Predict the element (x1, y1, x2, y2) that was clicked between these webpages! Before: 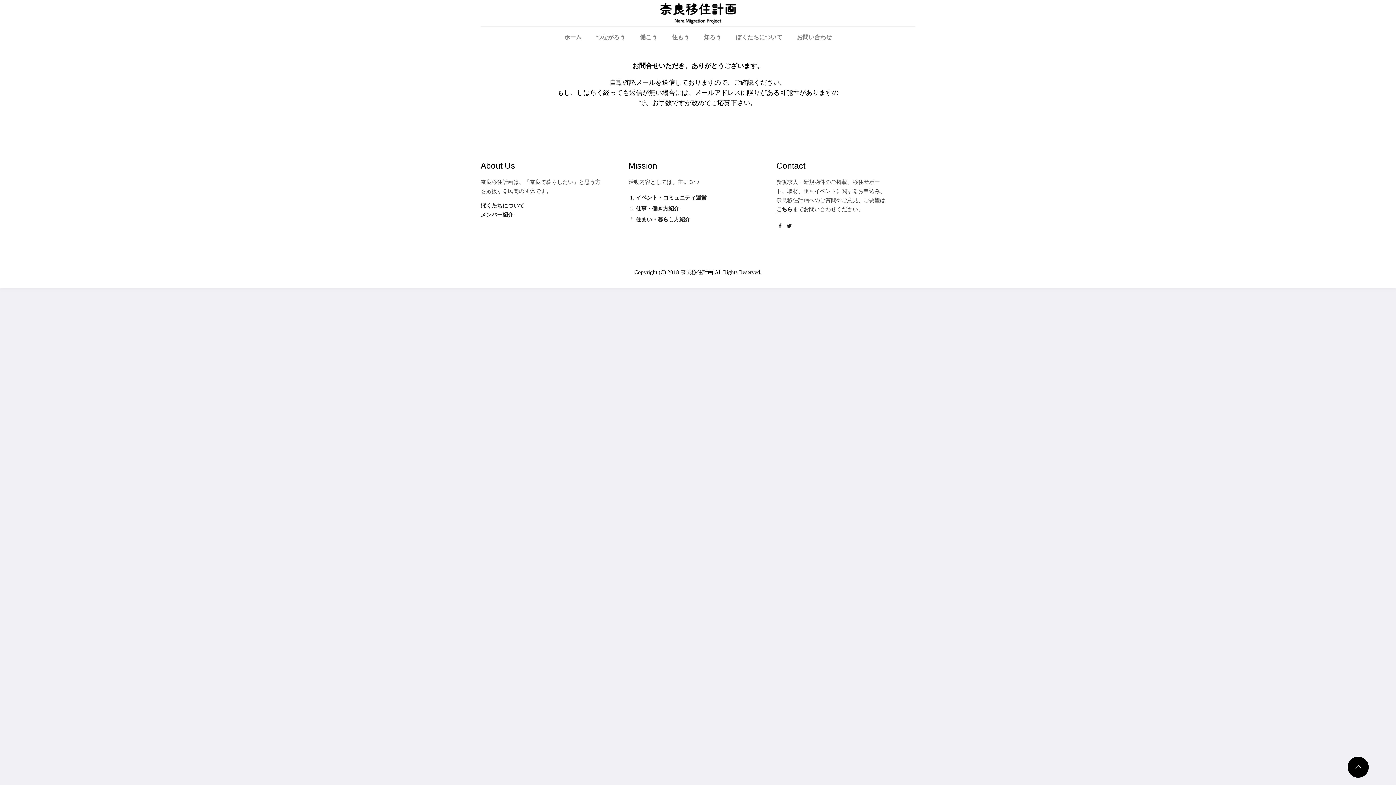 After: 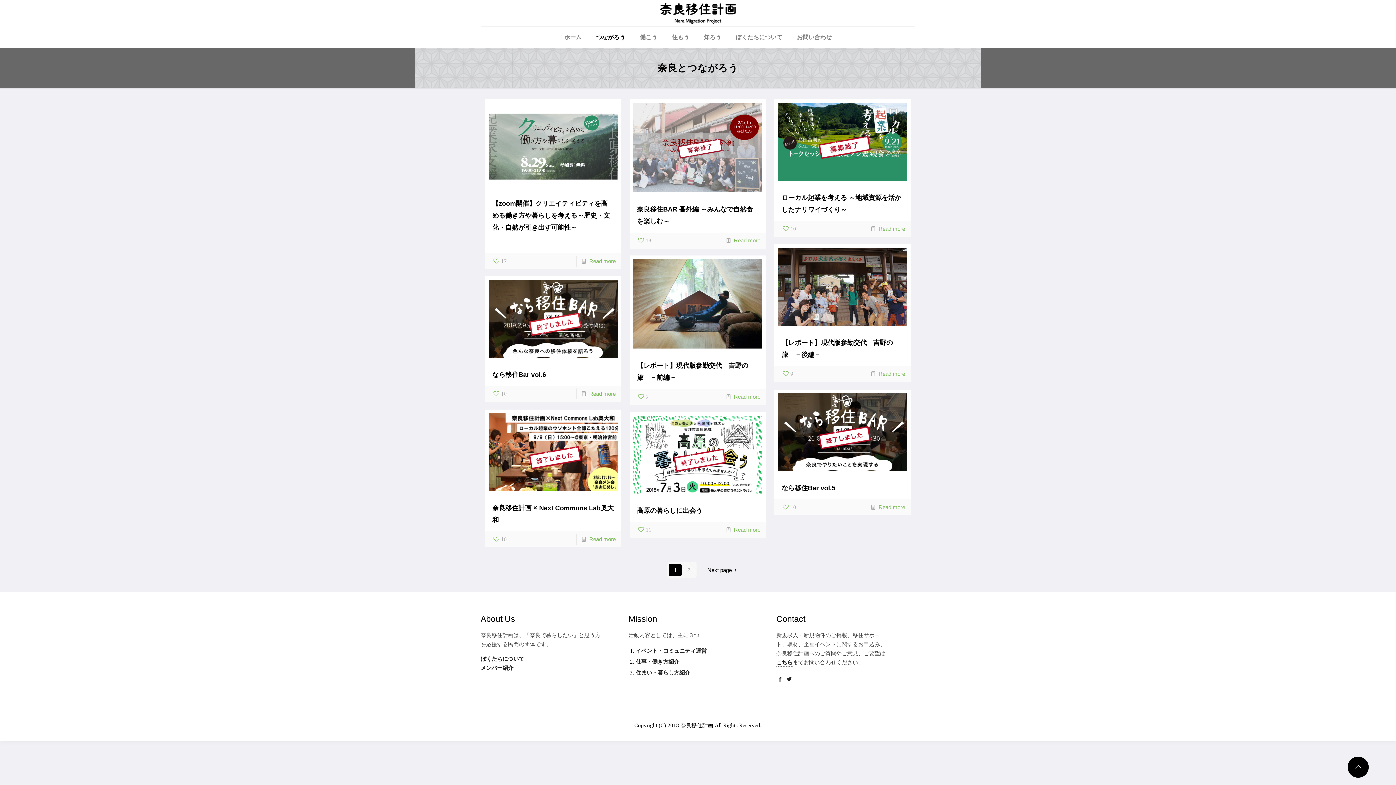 Action: label: イベント・コミュニティ運営 bbox: (635, 194, 706, 201)